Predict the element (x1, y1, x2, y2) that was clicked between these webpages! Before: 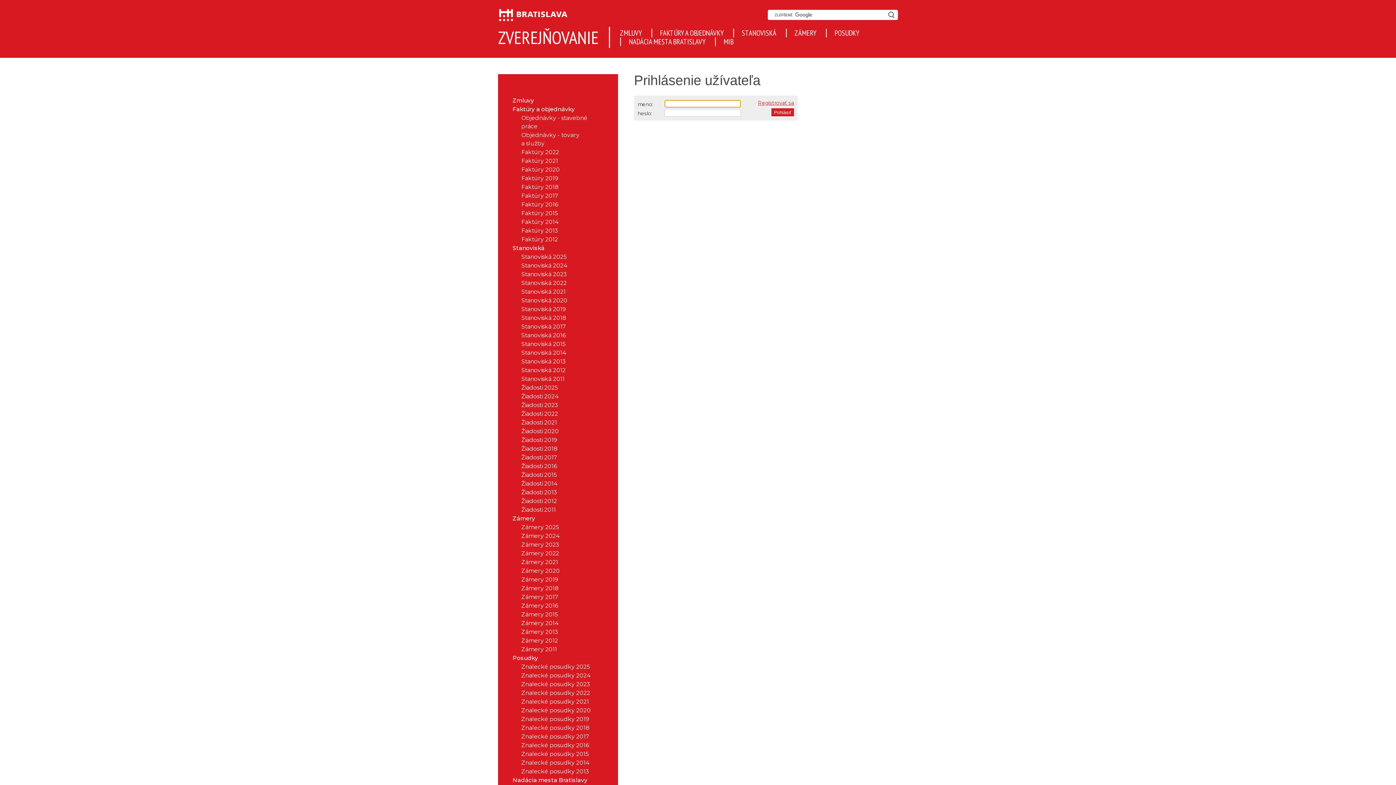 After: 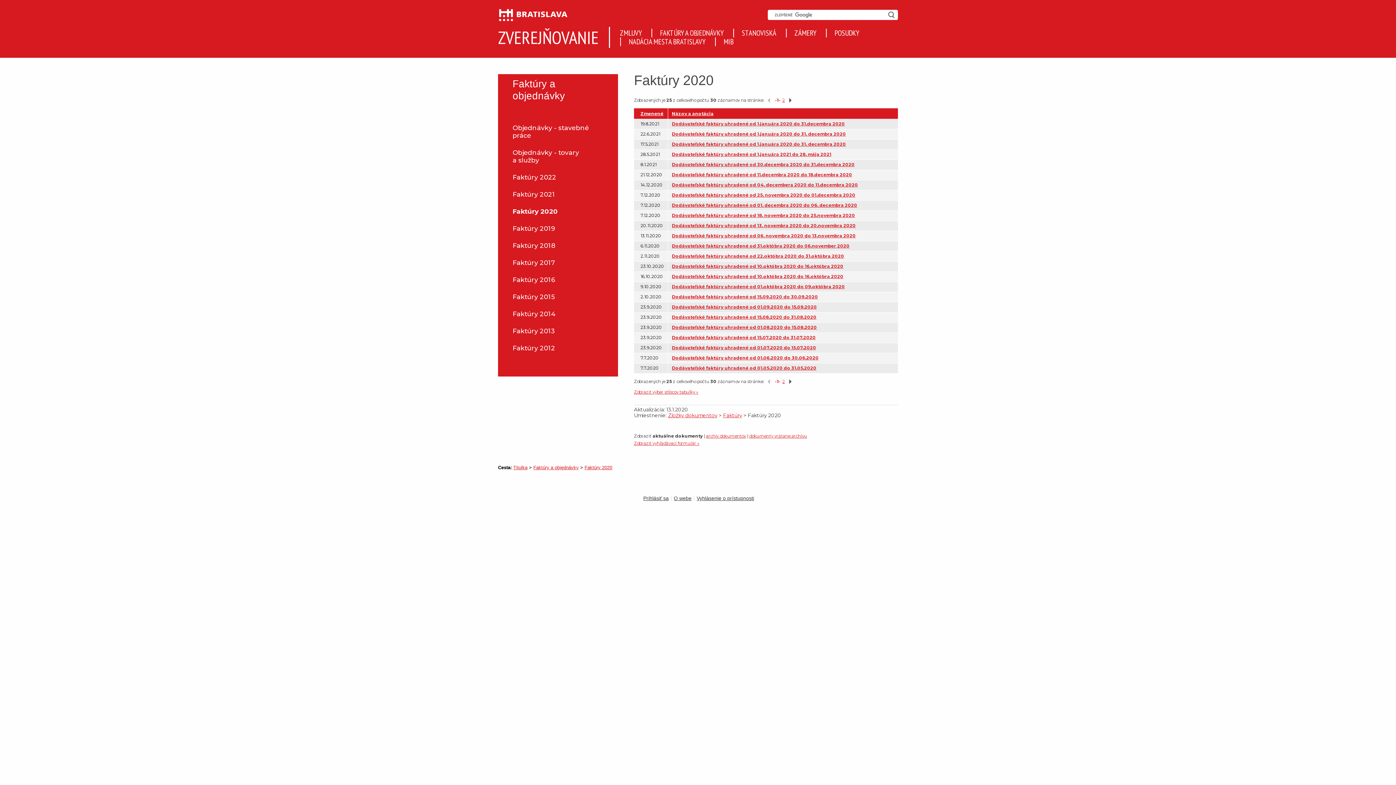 Action: label: Faktúry 2020 bbox: (506, 165, 603, 173)